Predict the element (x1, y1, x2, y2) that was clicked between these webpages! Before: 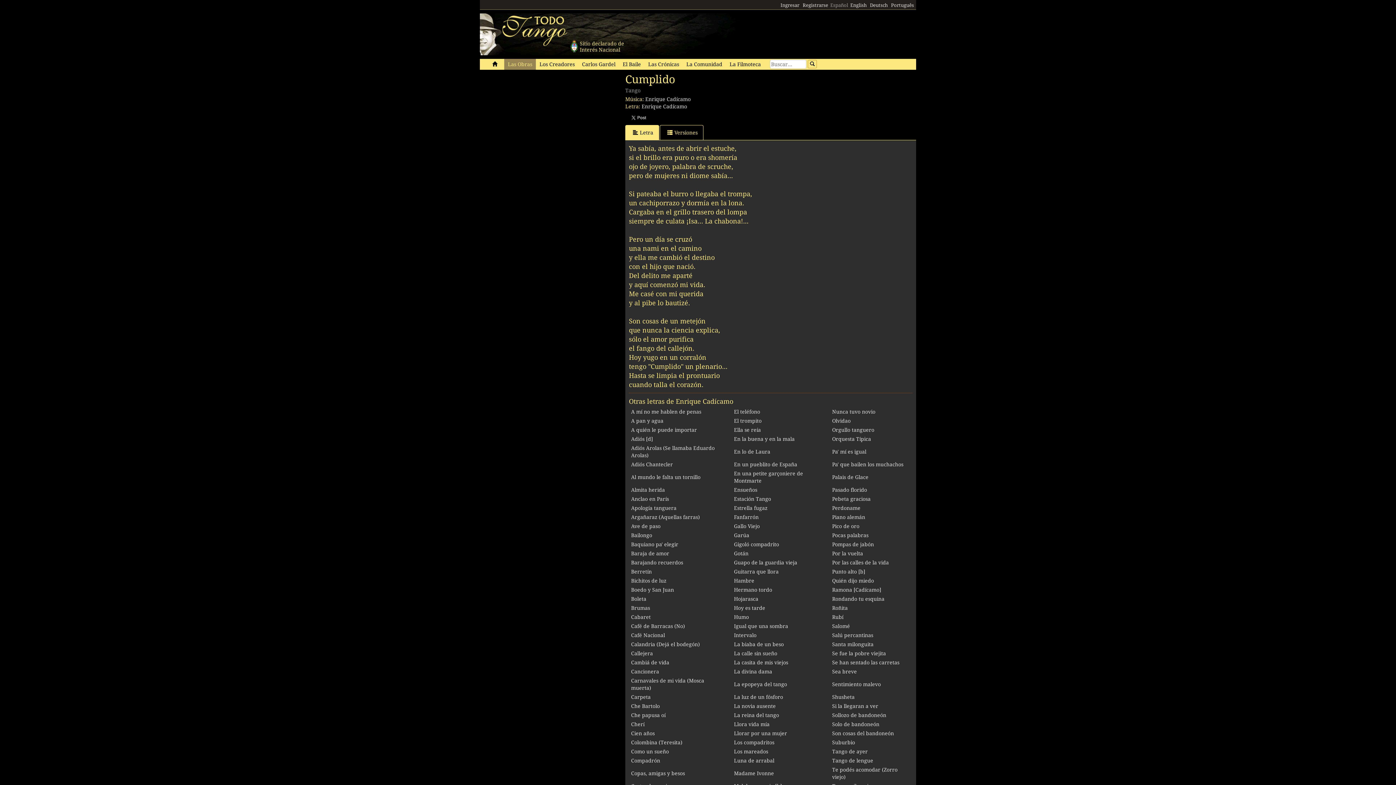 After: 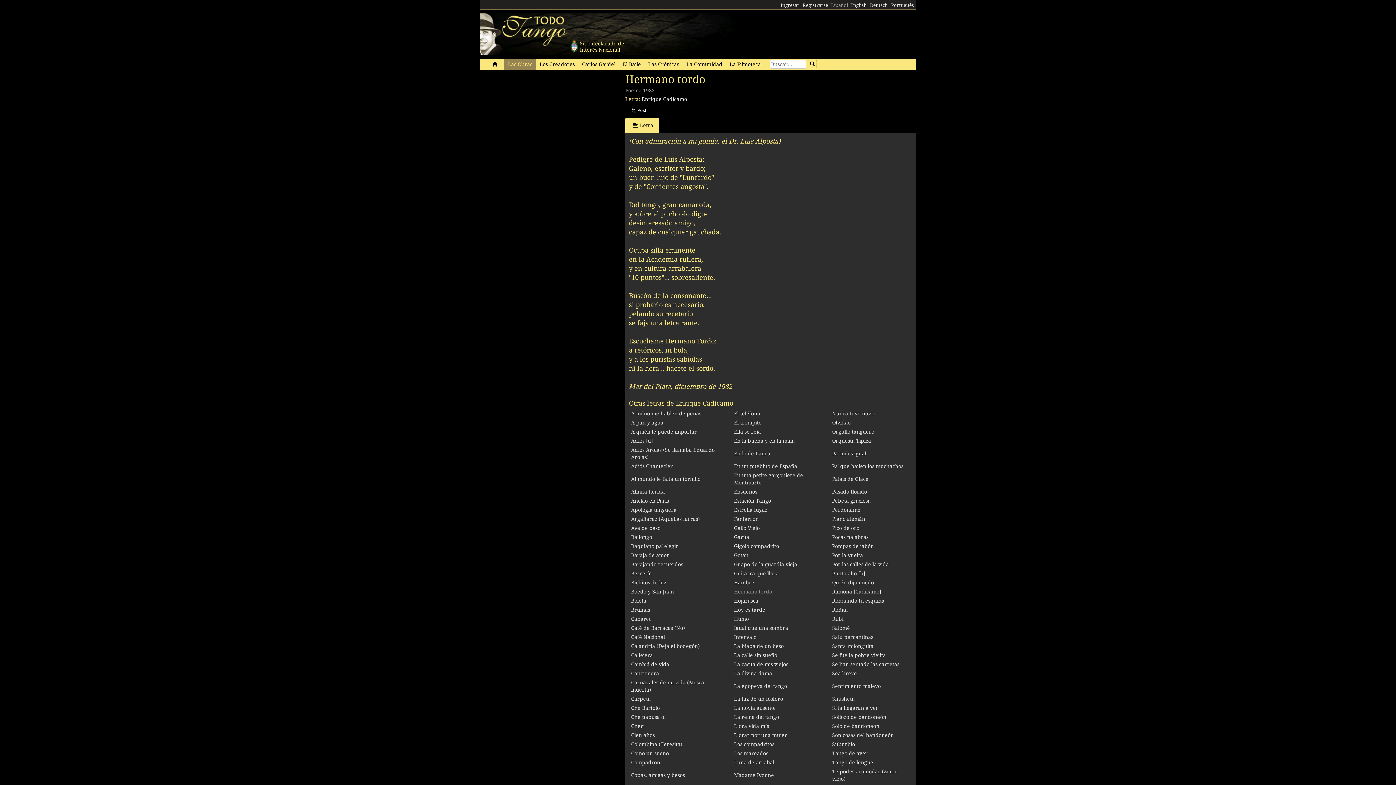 Action: bbox: (734, 587, 772, 593) label: Hermano tordo